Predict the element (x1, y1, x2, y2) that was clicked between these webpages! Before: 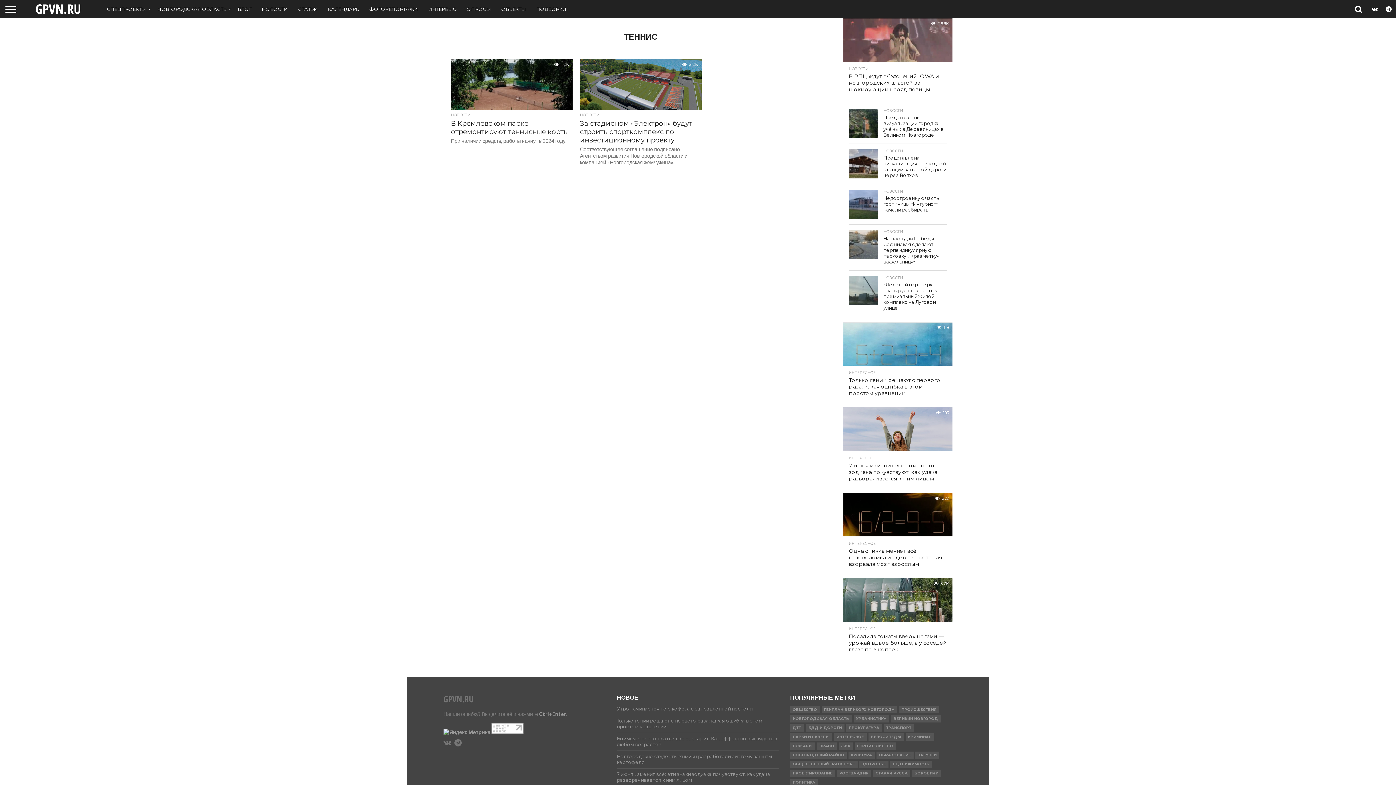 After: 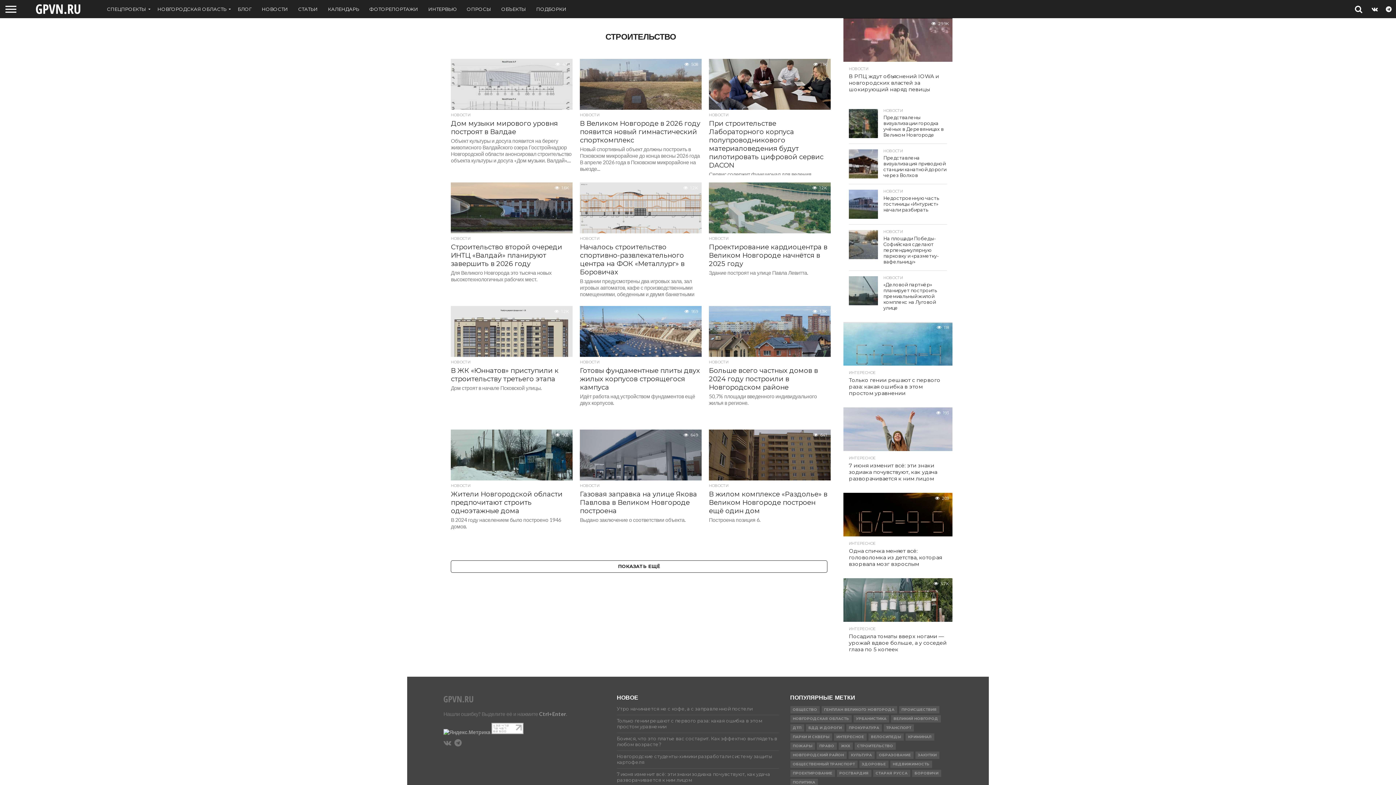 Action: label: СТРОИТЕЛЬСТВО bbox: (854, 742, 895, 750)